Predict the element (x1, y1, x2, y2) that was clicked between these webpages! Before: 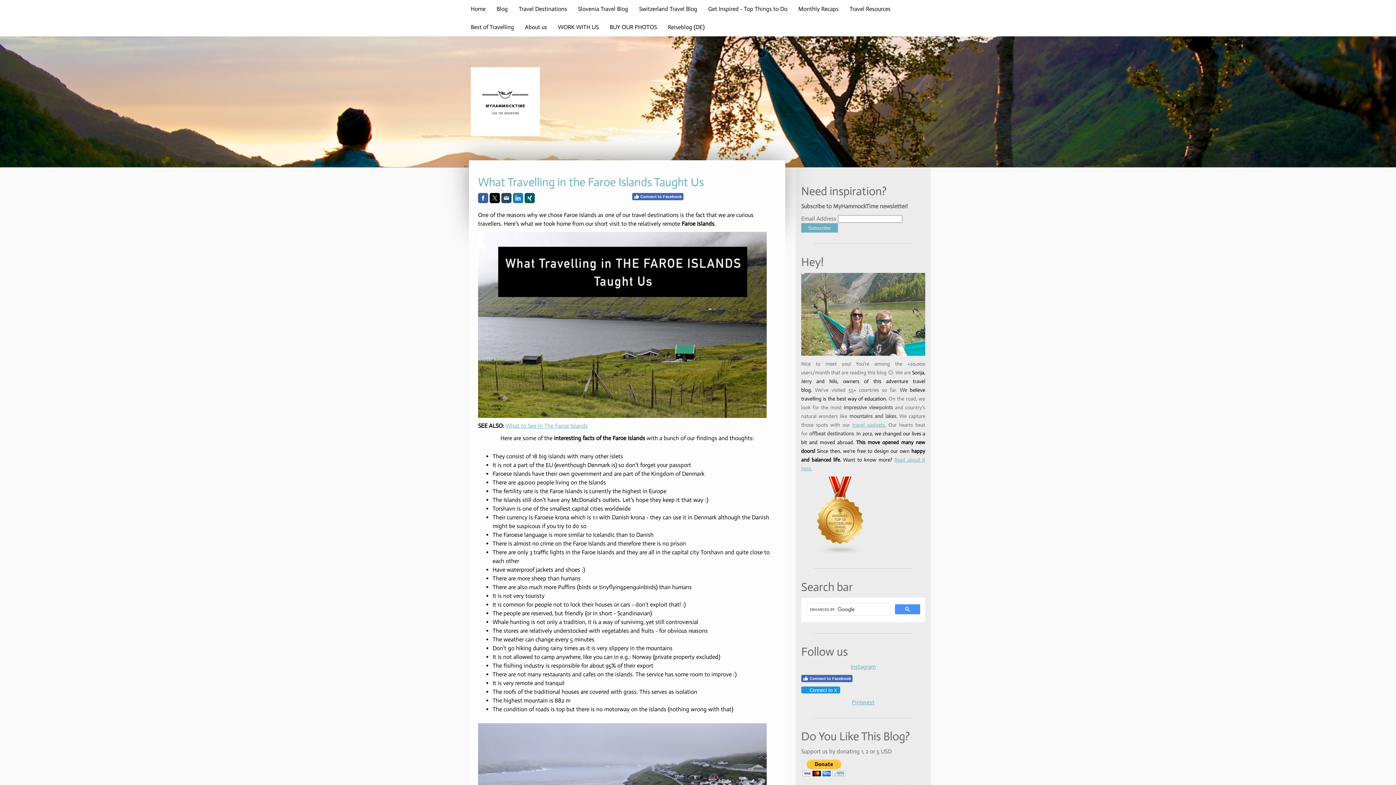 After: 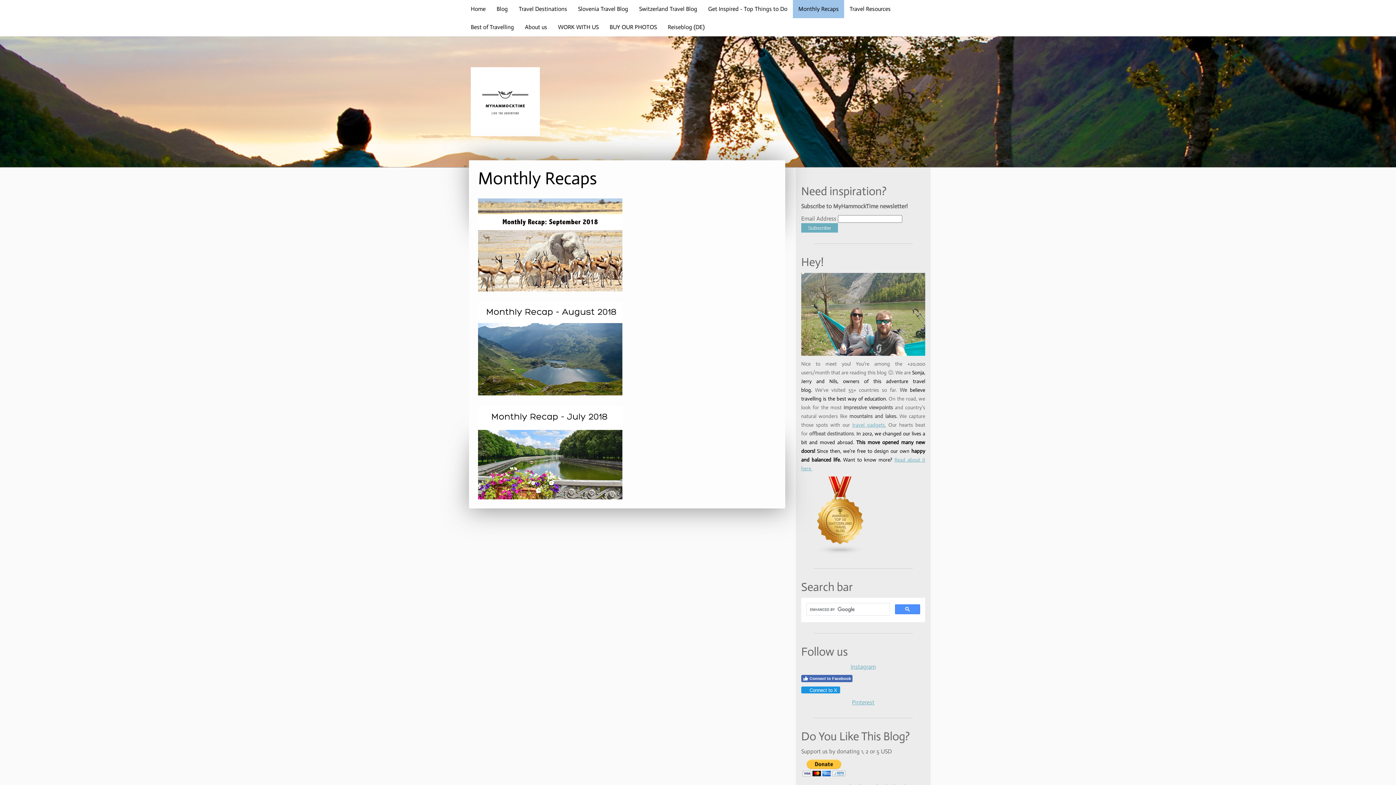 Action: bbox: (793, 0, 844, 18) label: Monthly Recaps